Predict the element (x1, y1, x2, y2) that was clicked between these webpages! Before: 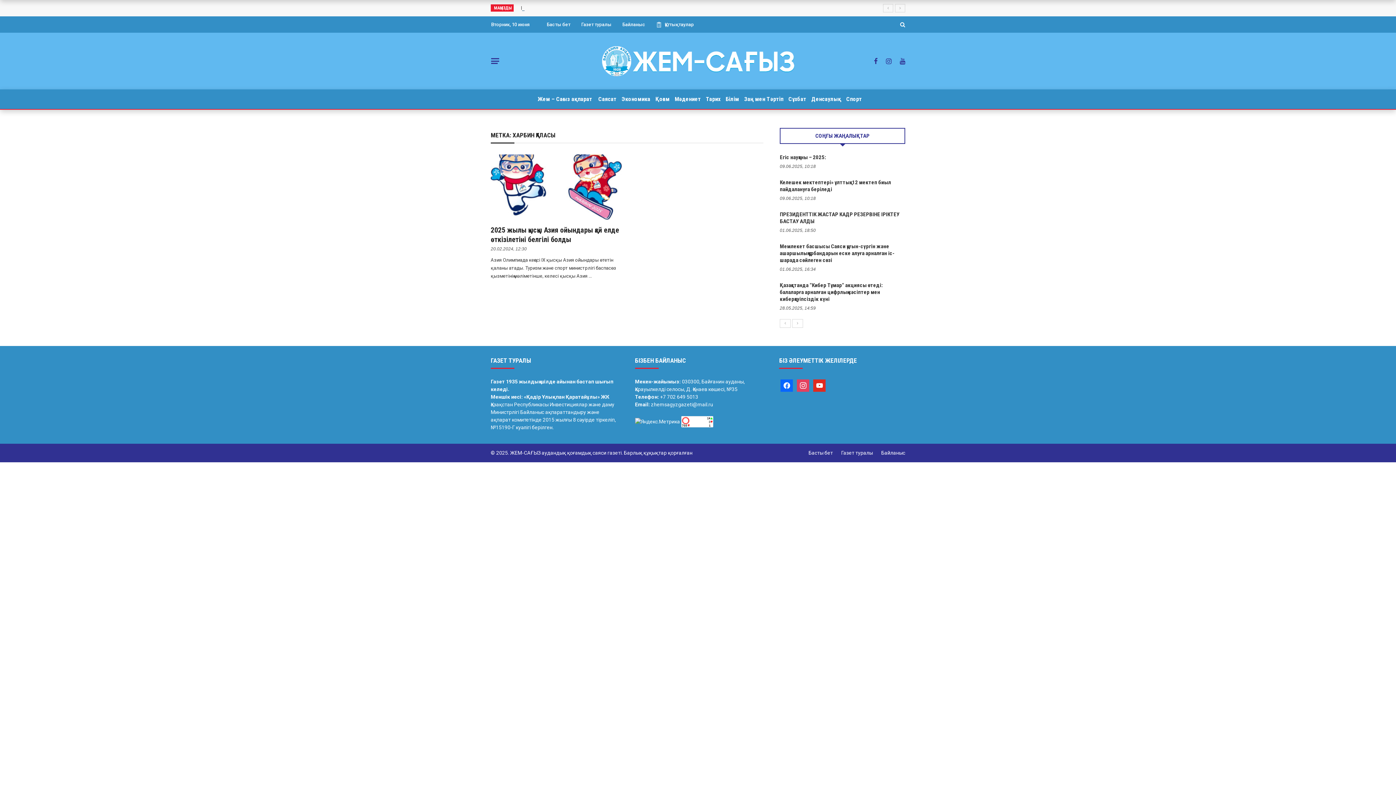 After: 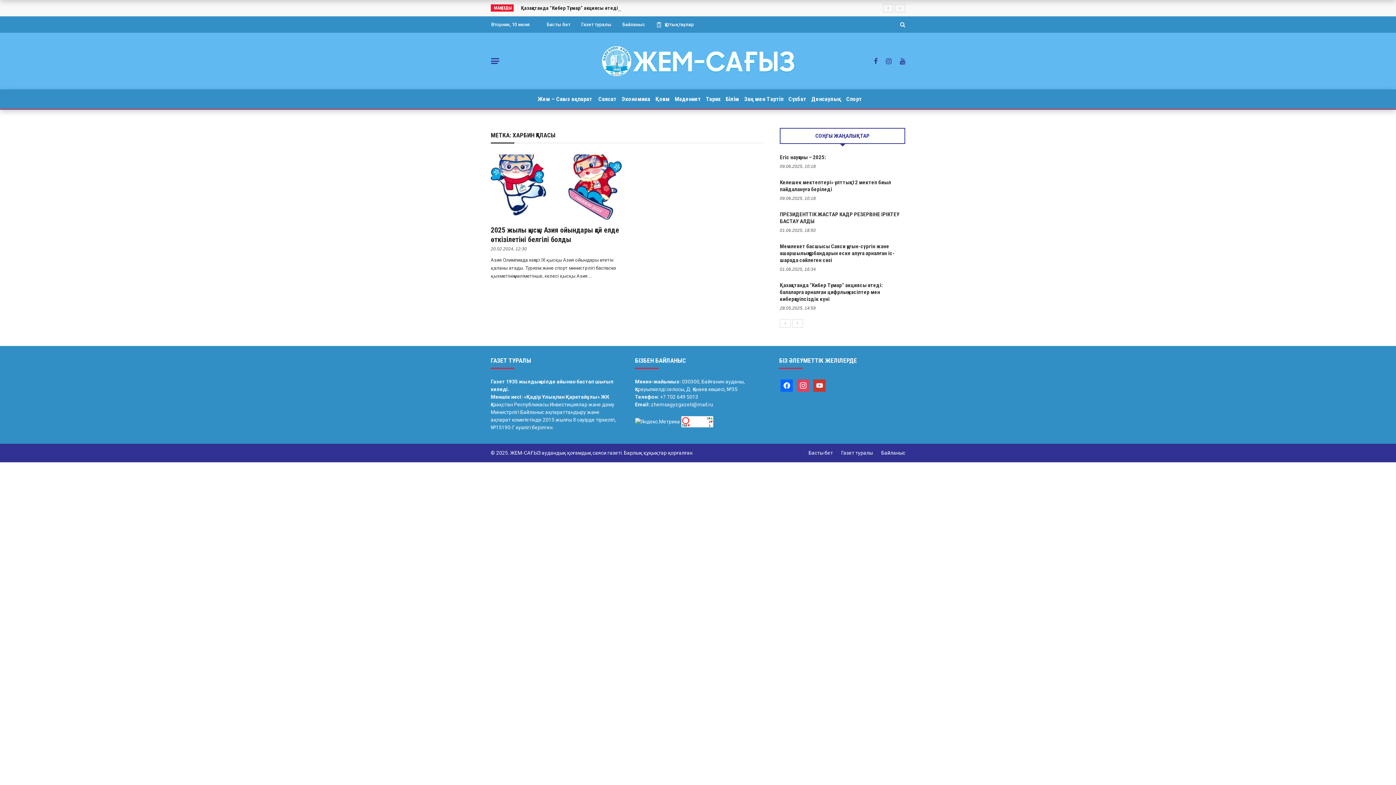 Action: bbox: (813, 382, 825, 388)